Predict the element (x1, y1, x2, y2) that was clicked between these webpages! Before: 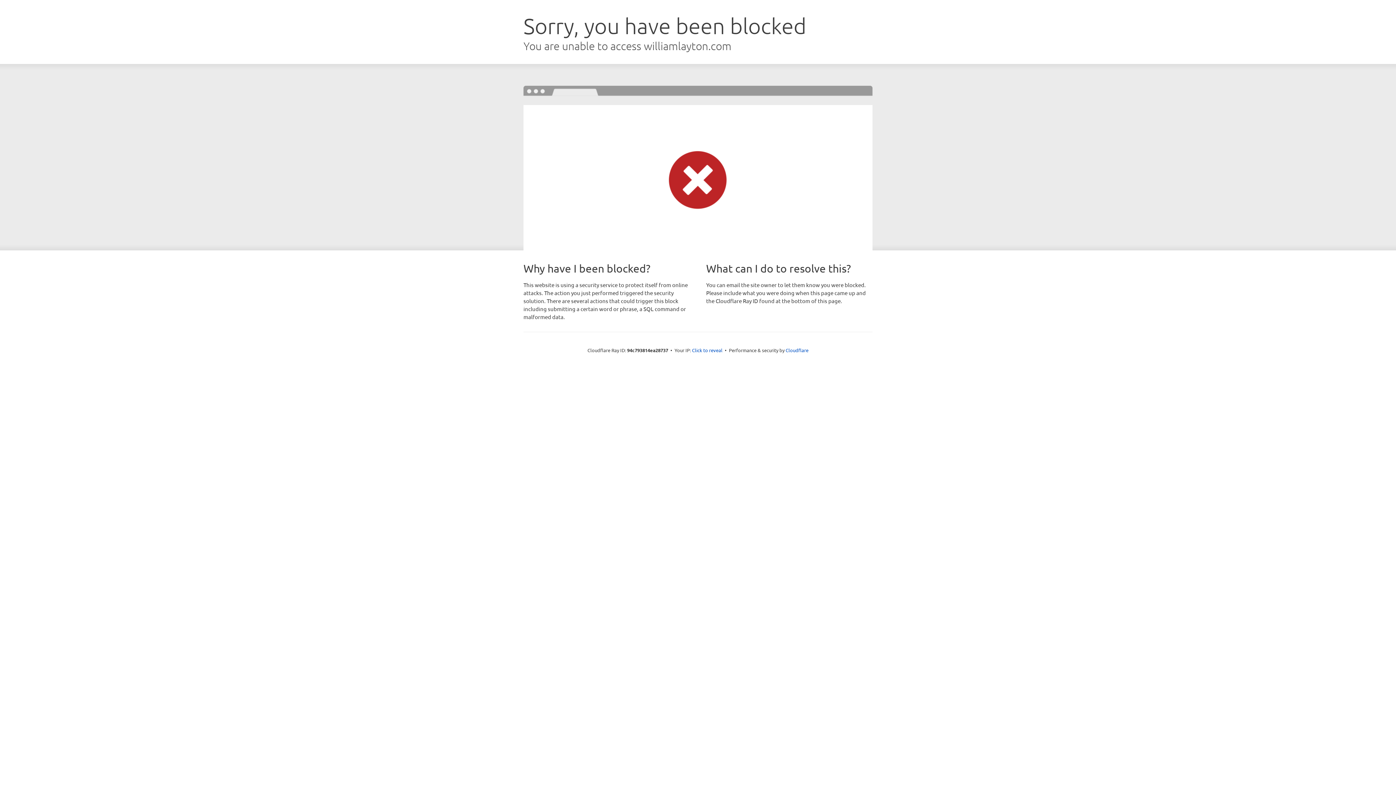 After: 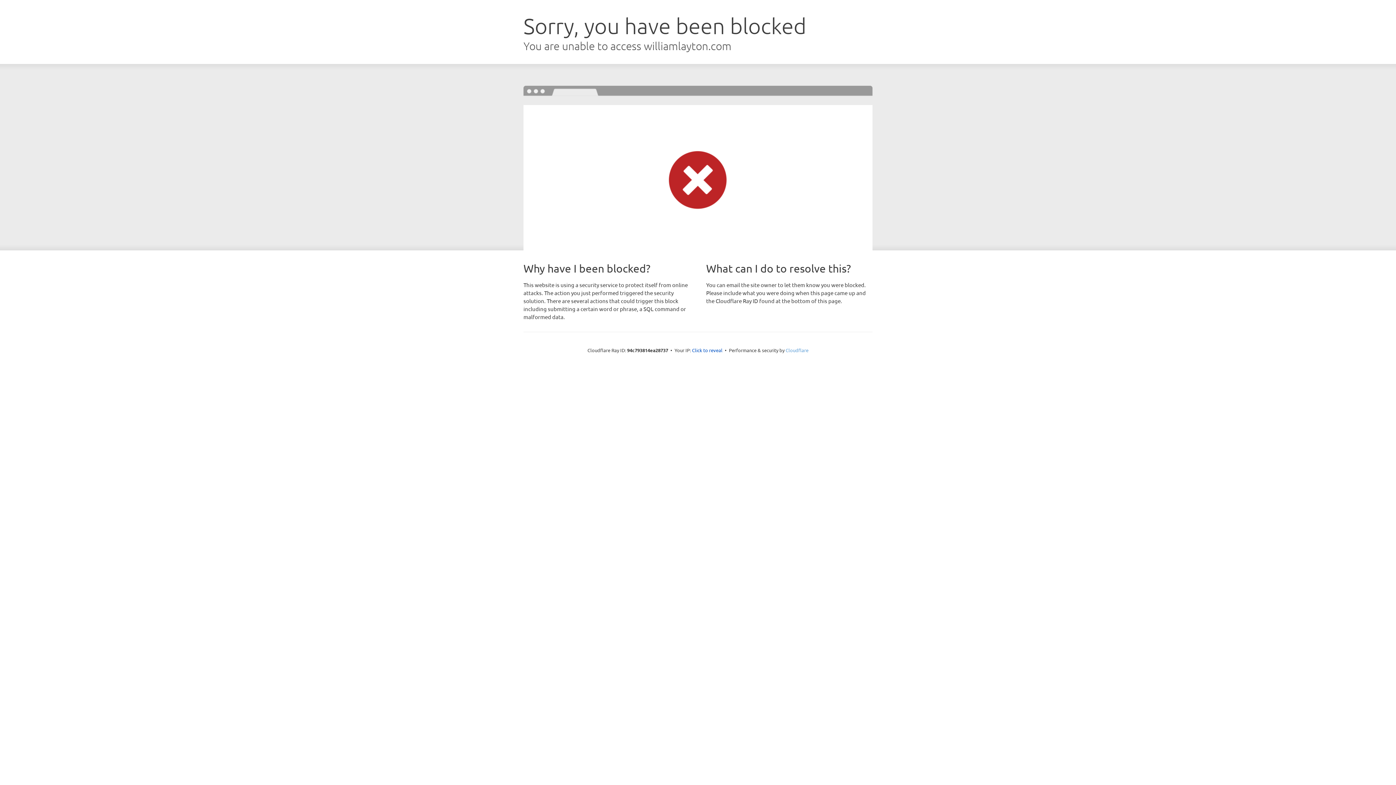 Action: label: Cloudflare bbox: (785, 347, 808, 353)